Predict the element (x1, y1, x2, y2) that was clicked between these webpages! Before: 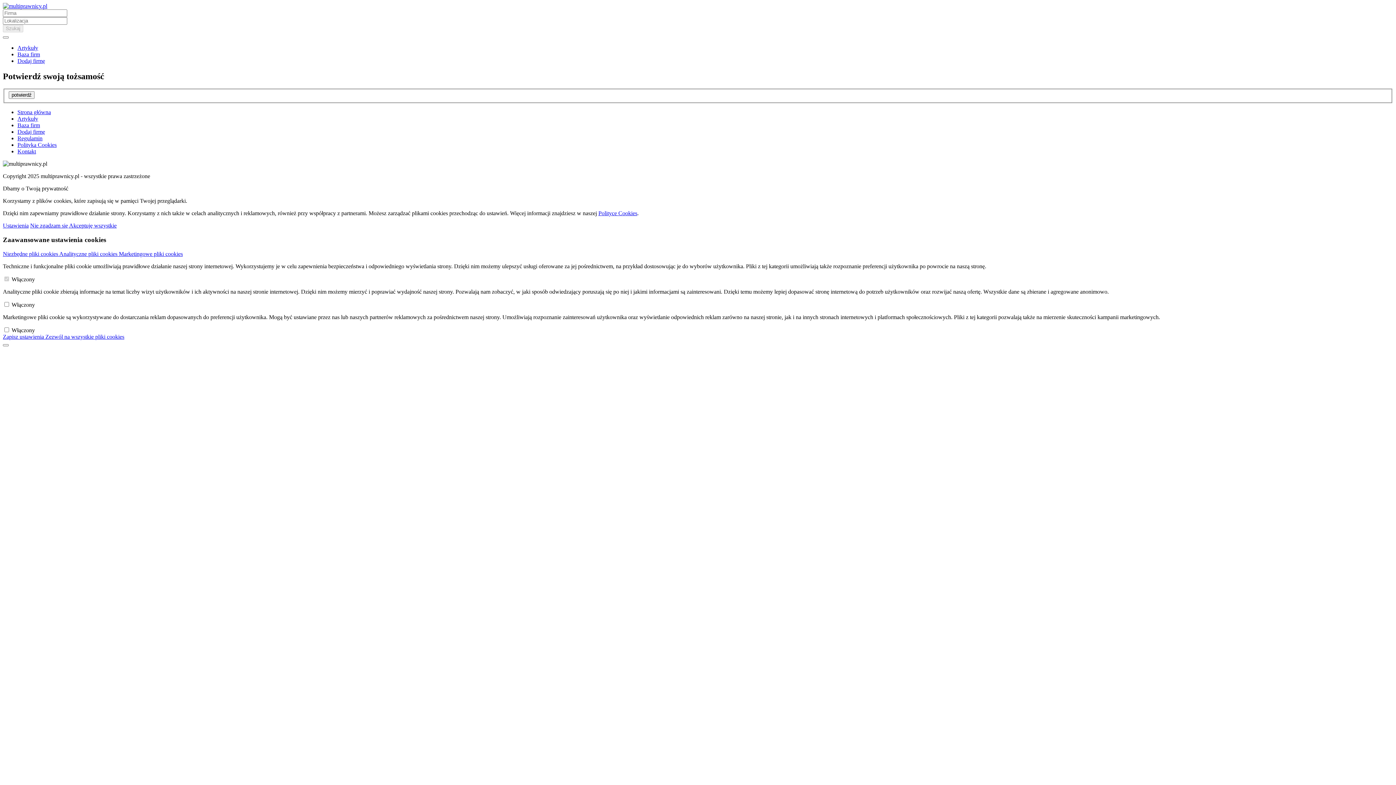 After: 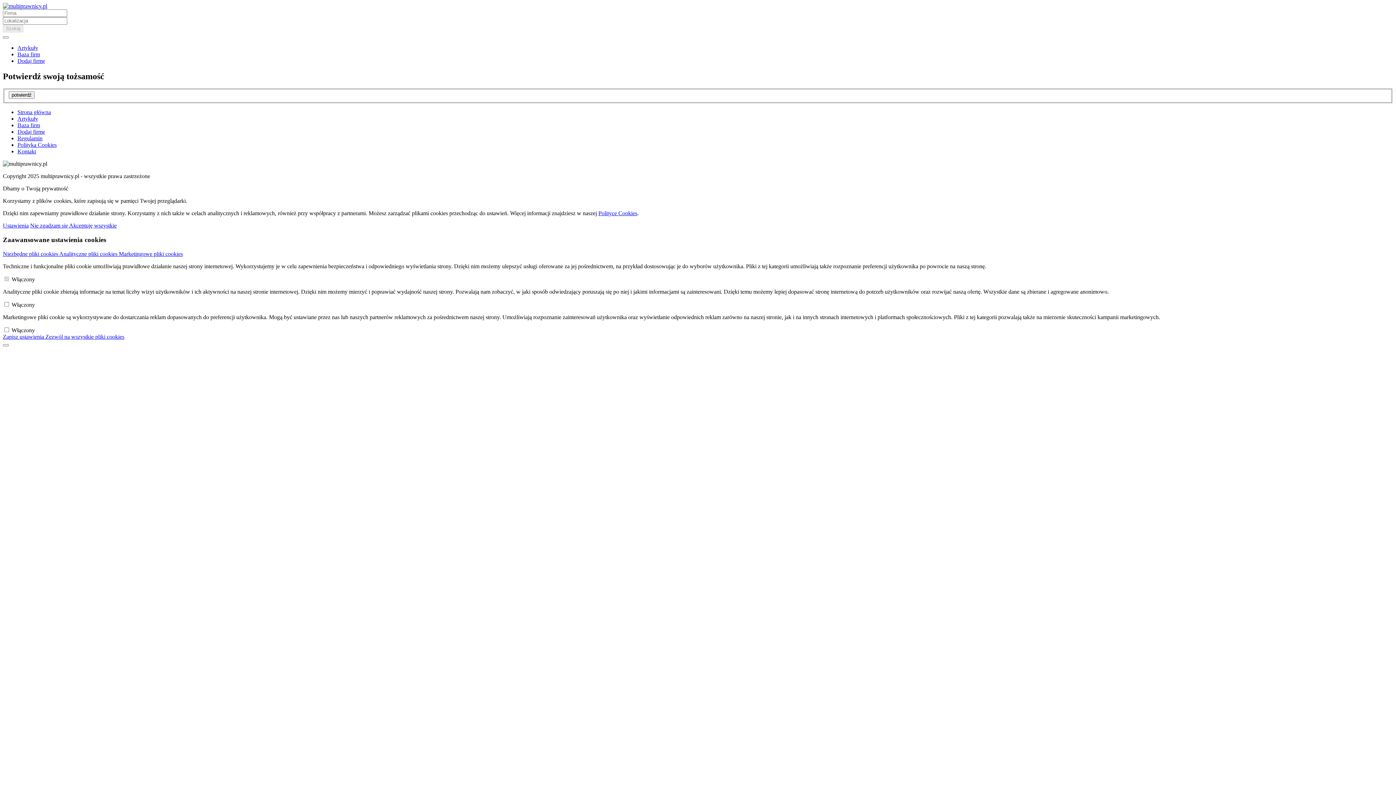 Action: bbox: (17, 115, 38, 121) label: Artykuły